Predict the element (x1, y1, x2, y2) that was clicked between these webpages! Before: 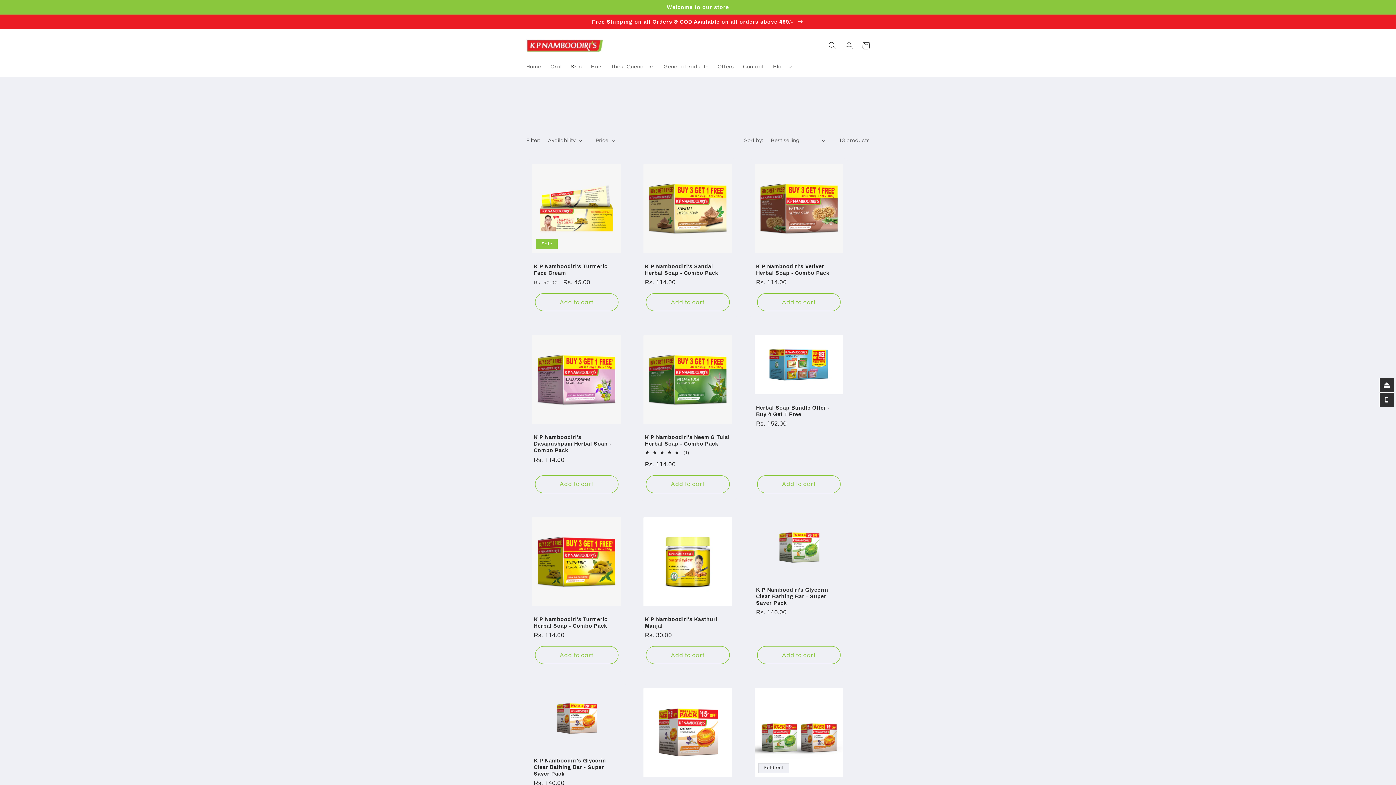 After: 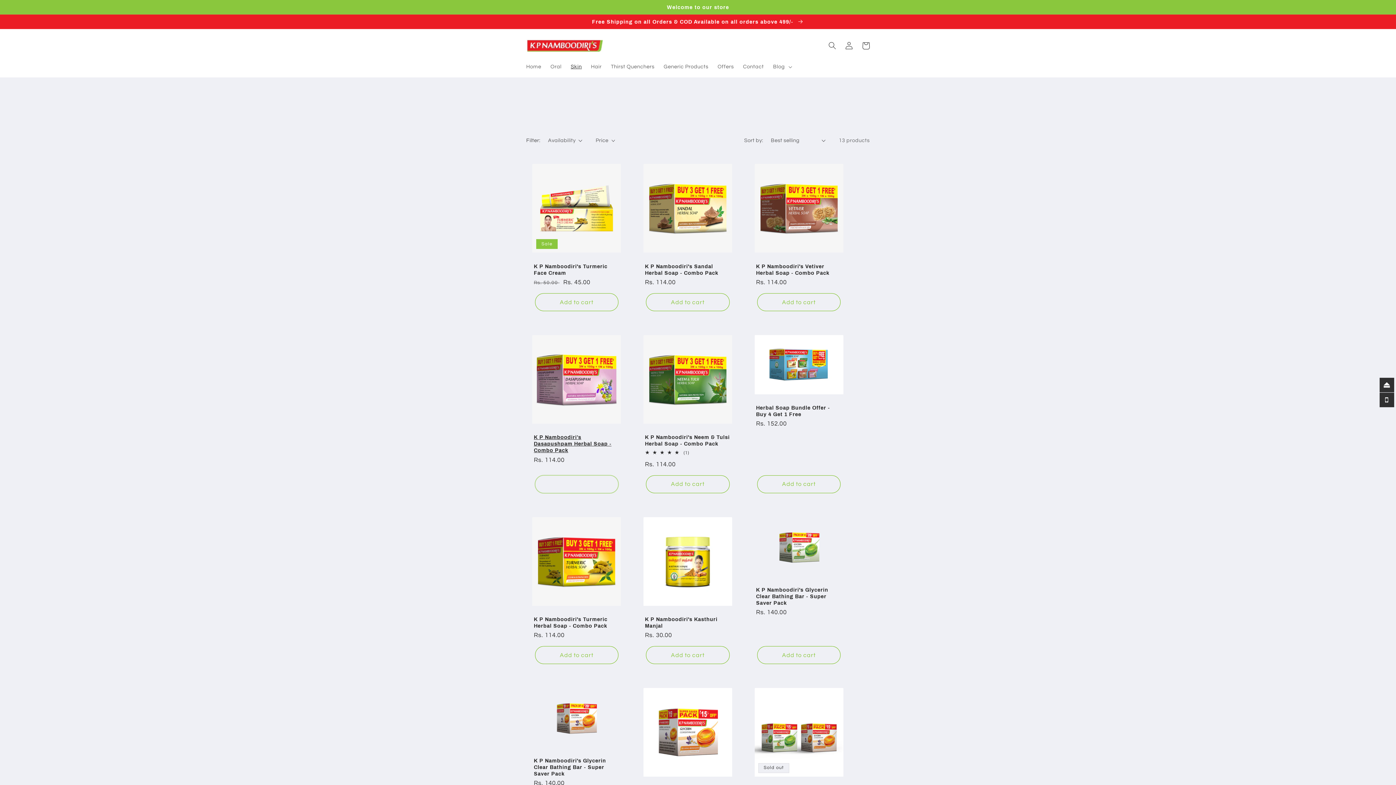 Action: label: Add to cart bbox: (535, 475, 618, 493)